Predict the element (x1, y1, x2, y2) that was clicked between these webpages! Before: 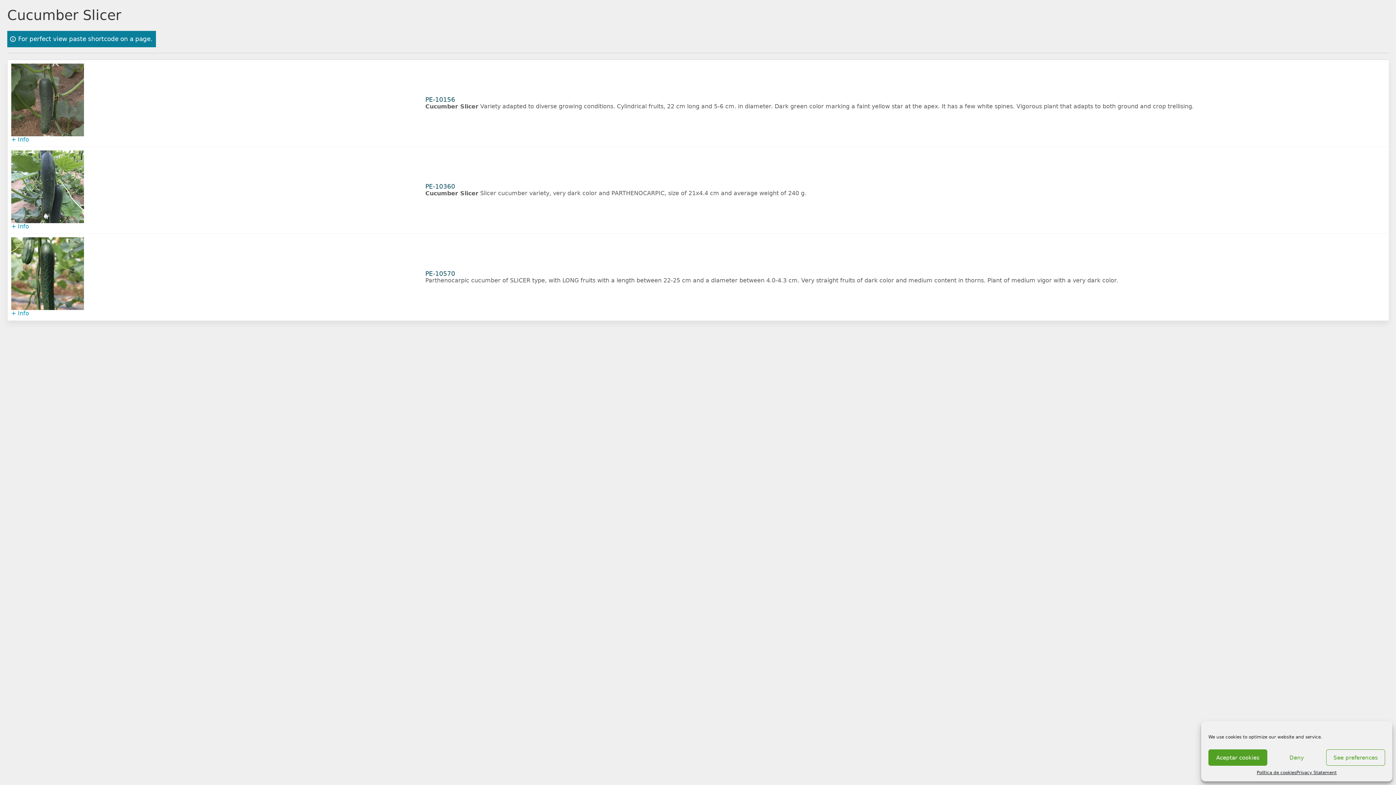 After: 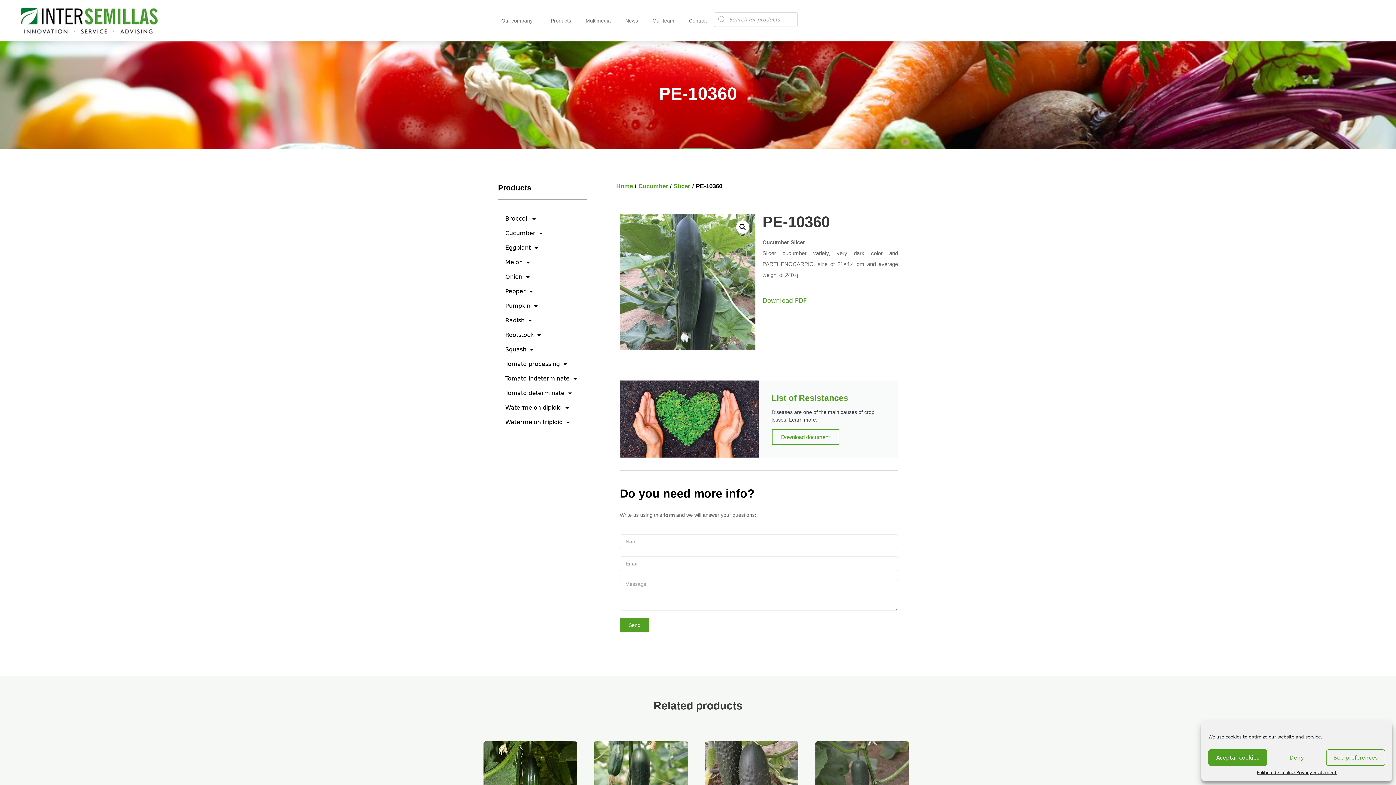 Action: bbox: (425, 183, 1385, 190) label: PE-10360